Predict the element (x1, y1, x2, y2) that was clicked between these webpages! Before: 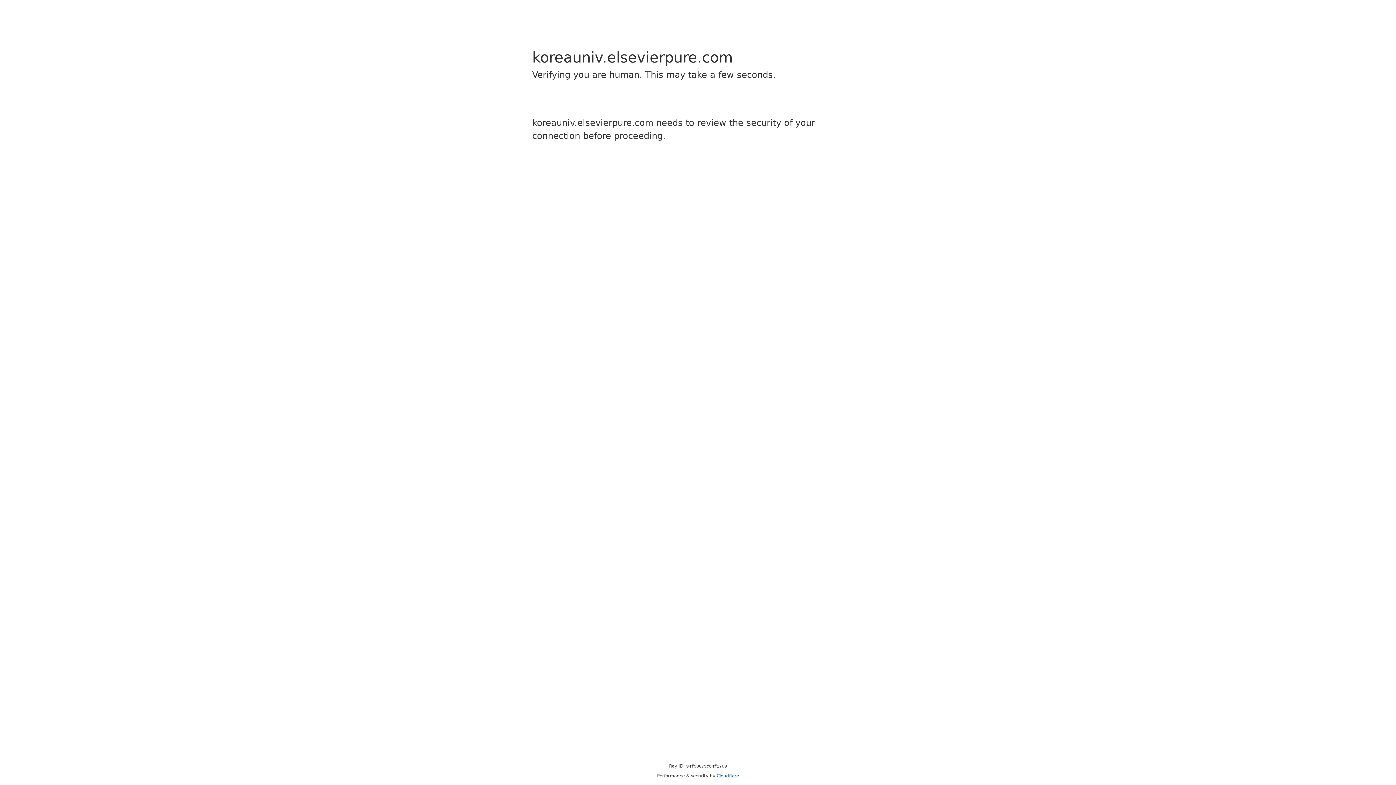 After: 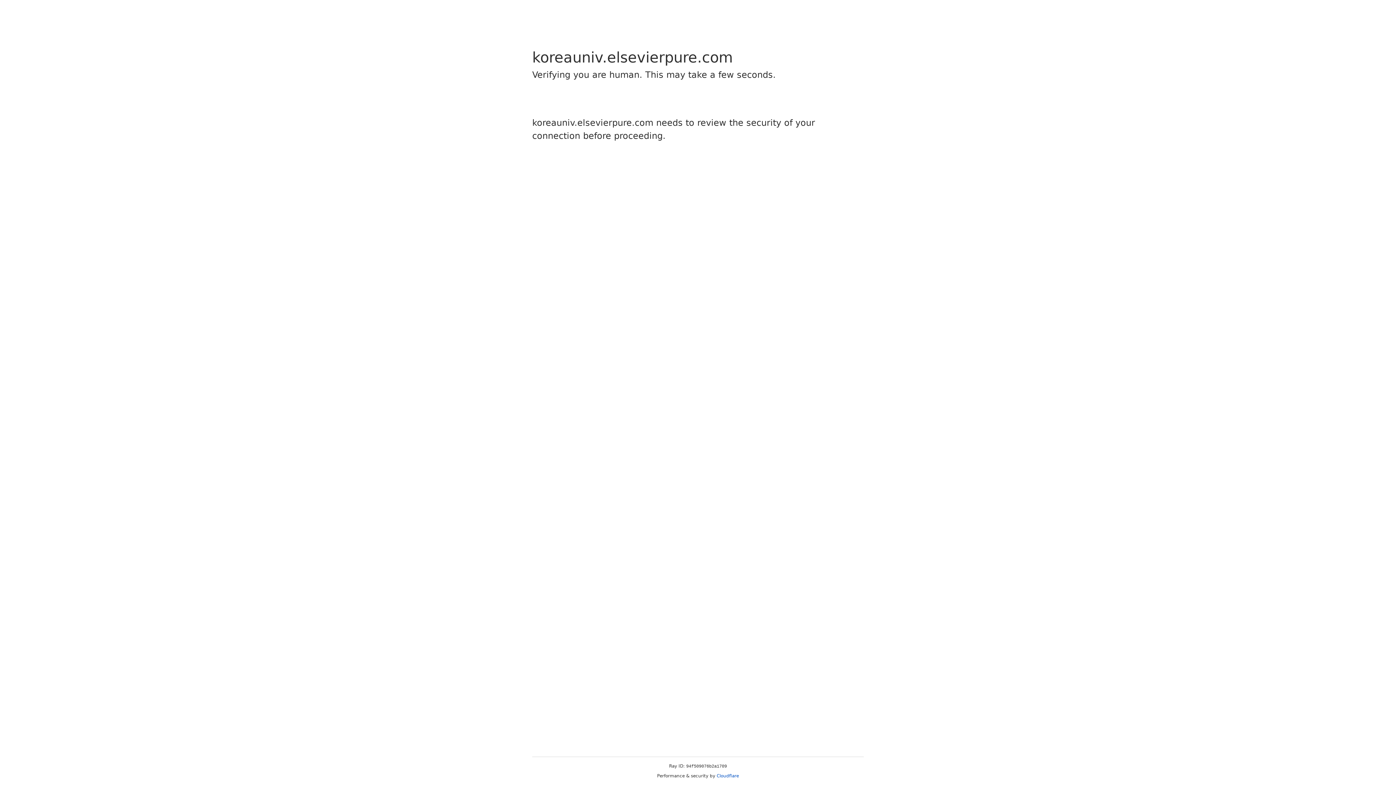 Action: bbox: (716, 773, 739, 778) label: Cloudflare